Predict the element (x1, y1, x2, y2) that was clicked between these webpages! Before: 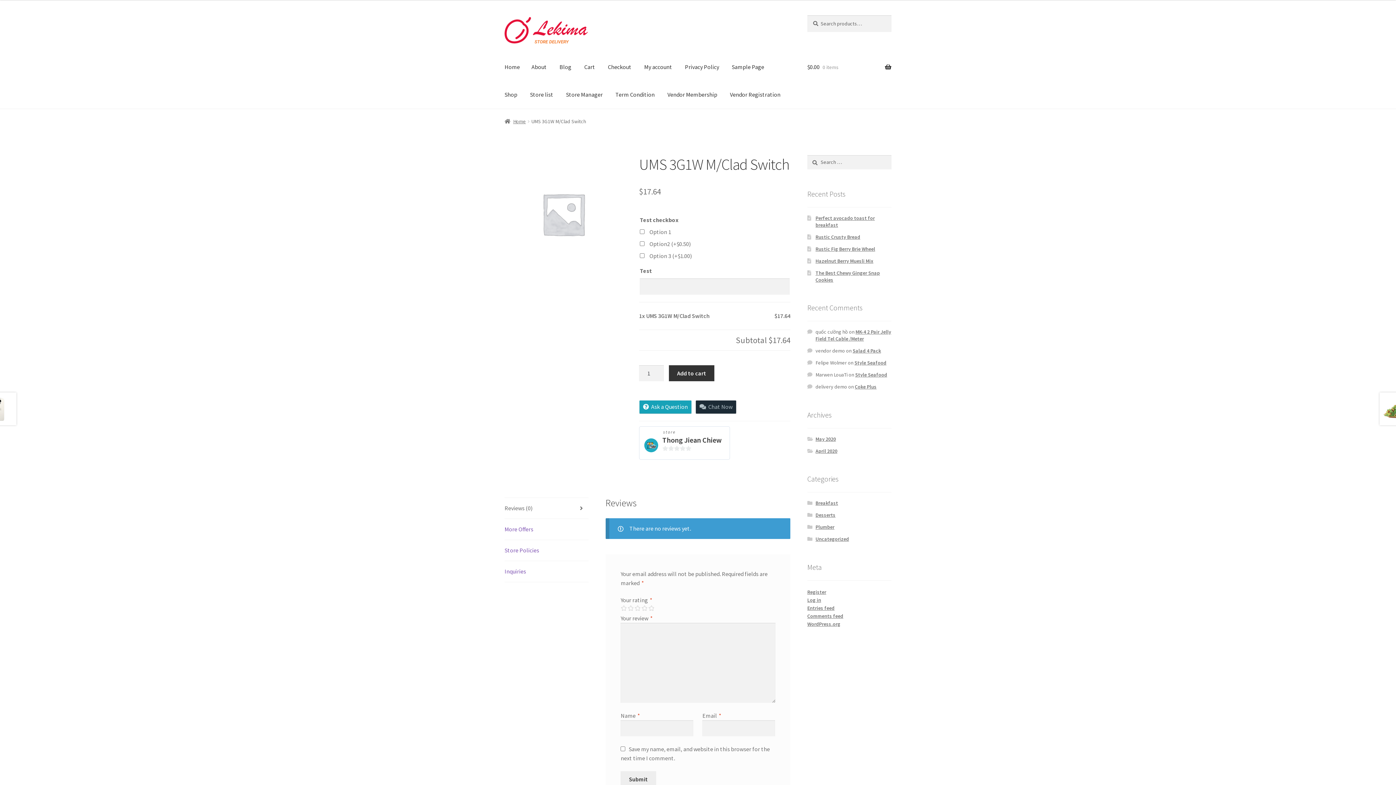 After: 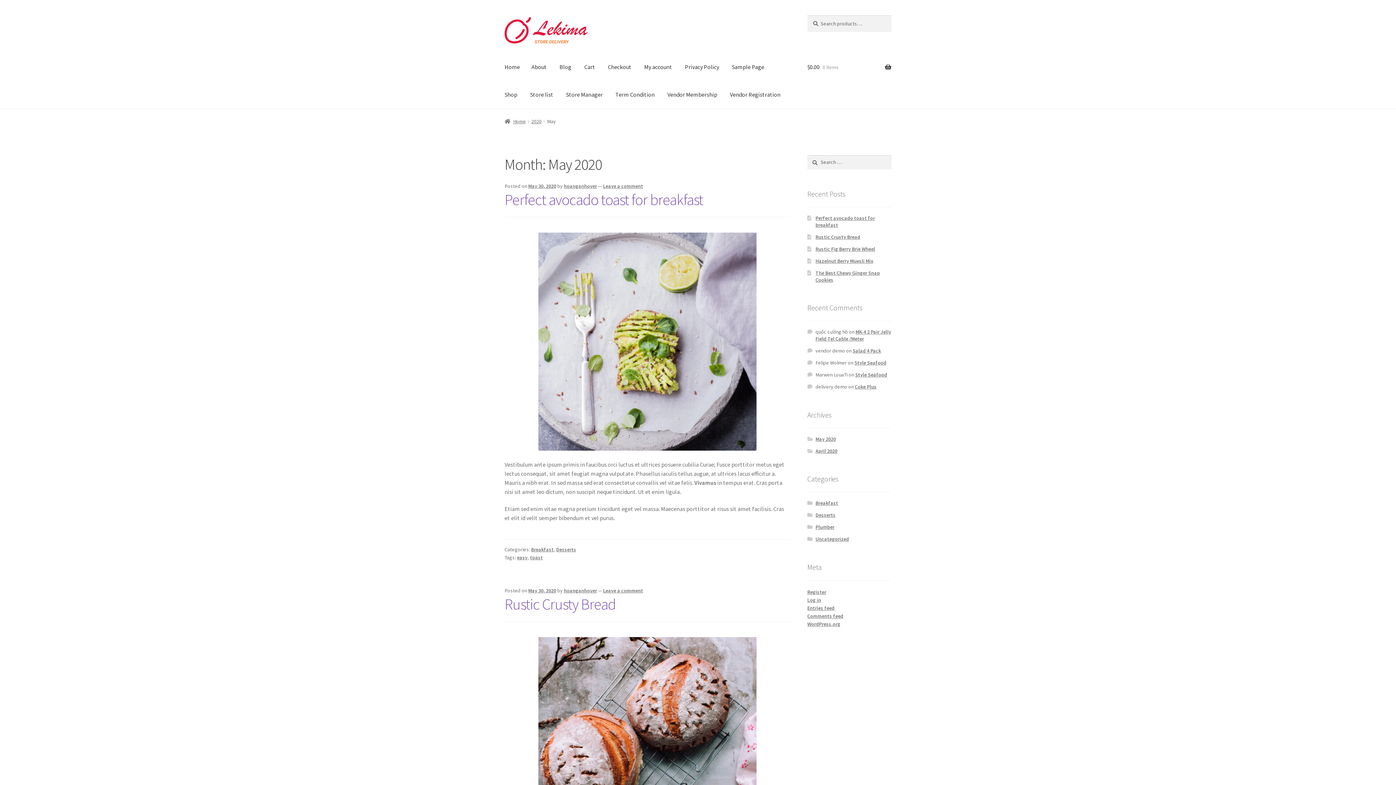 Action: bbox: (815, 435, 836, 442) label: May 2020